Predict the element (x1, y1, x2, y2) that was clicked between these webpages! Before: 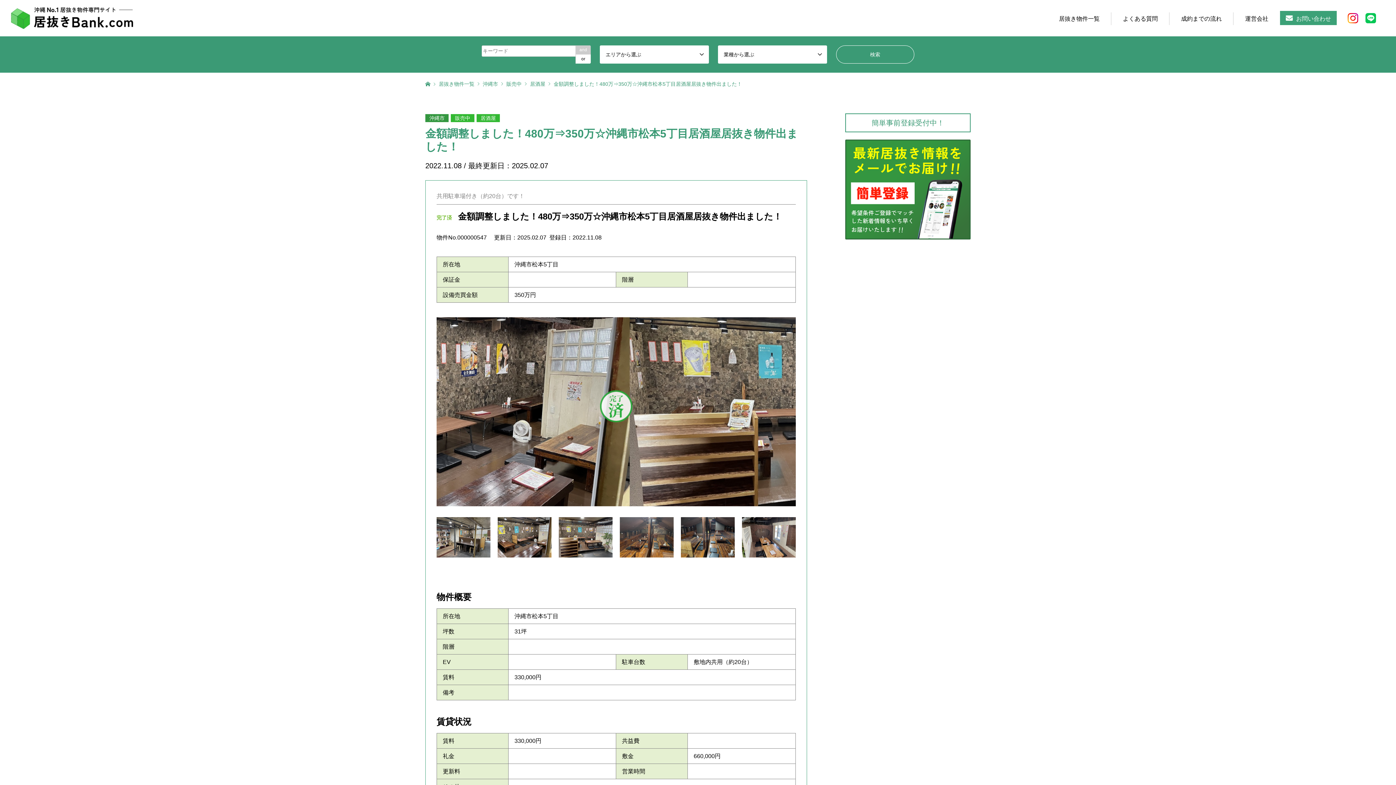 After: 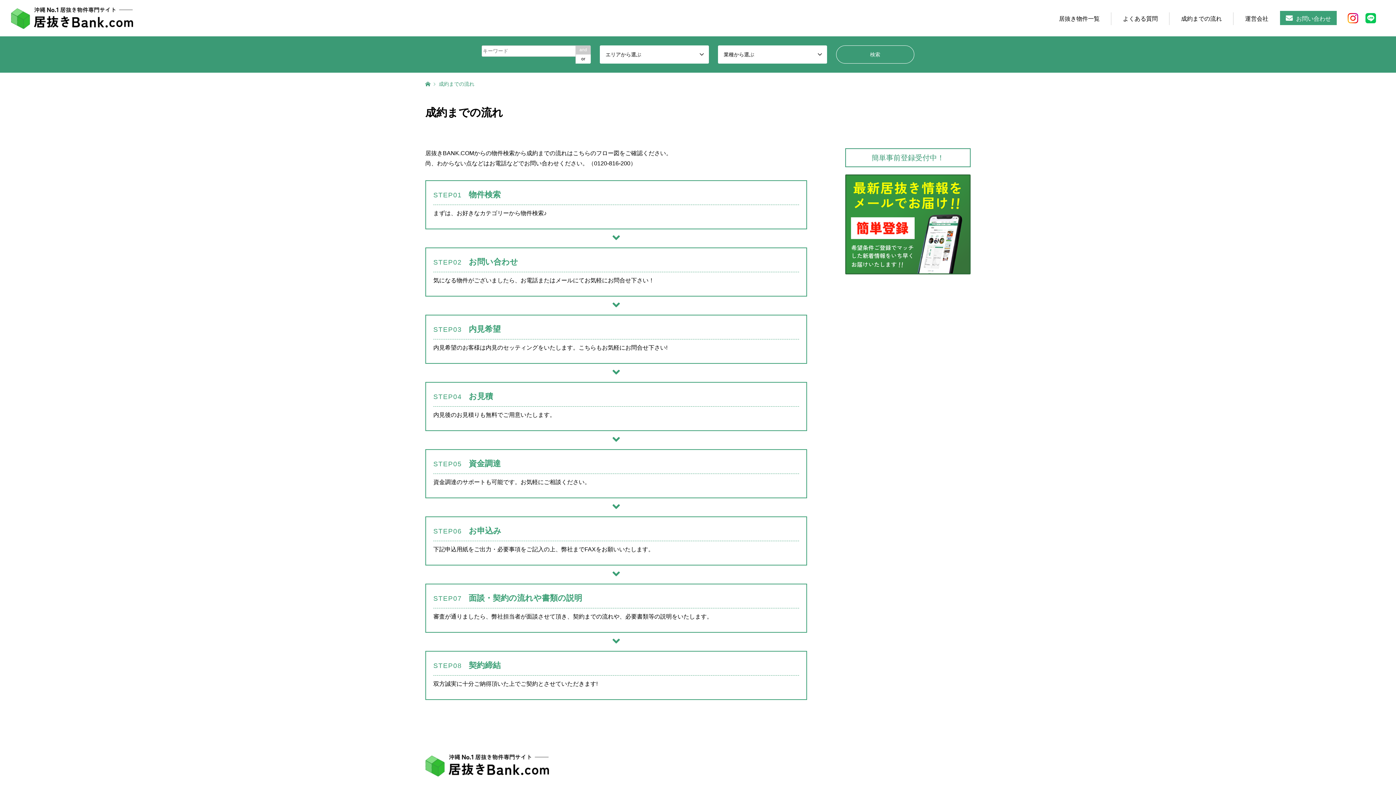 Action: label: 成約までの流れ bbox: (1169, 12, 1233, 25)